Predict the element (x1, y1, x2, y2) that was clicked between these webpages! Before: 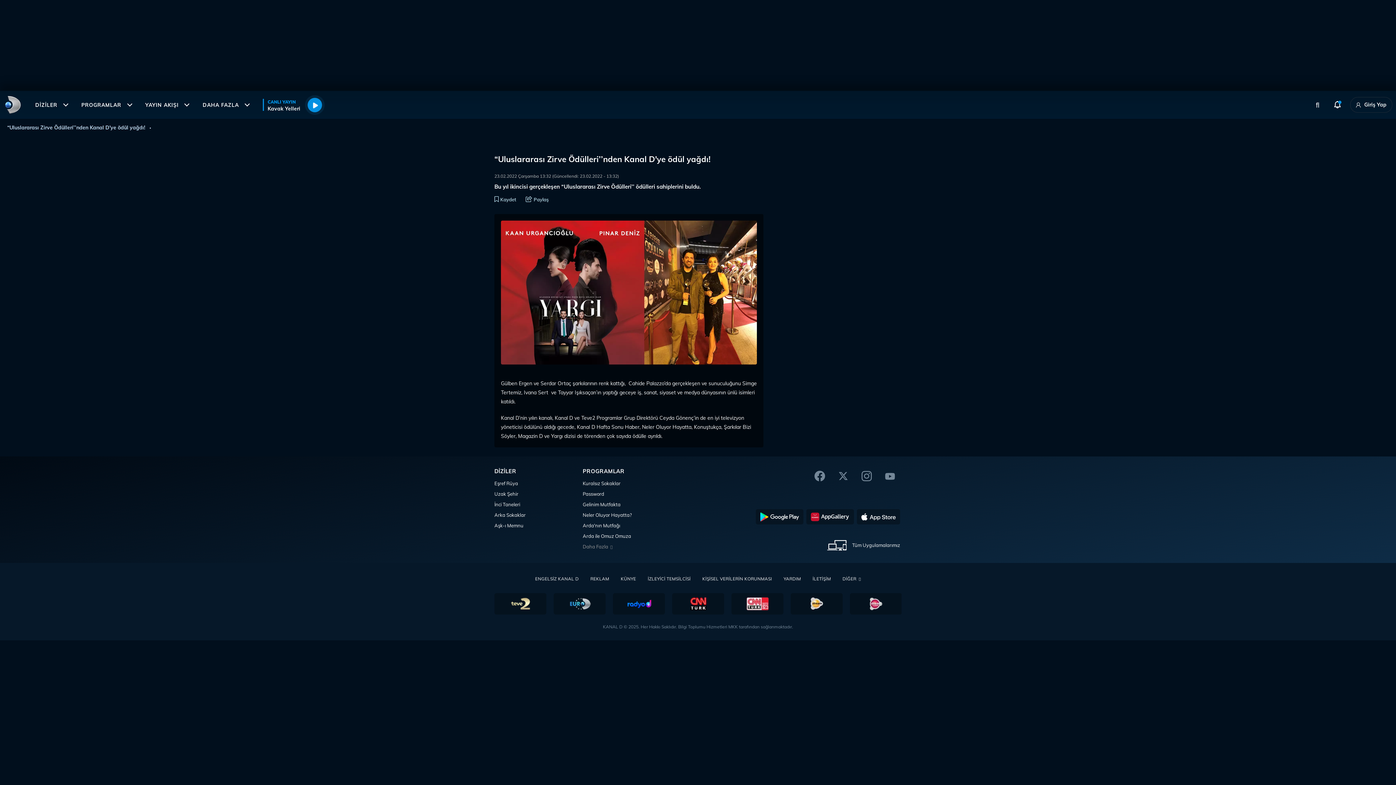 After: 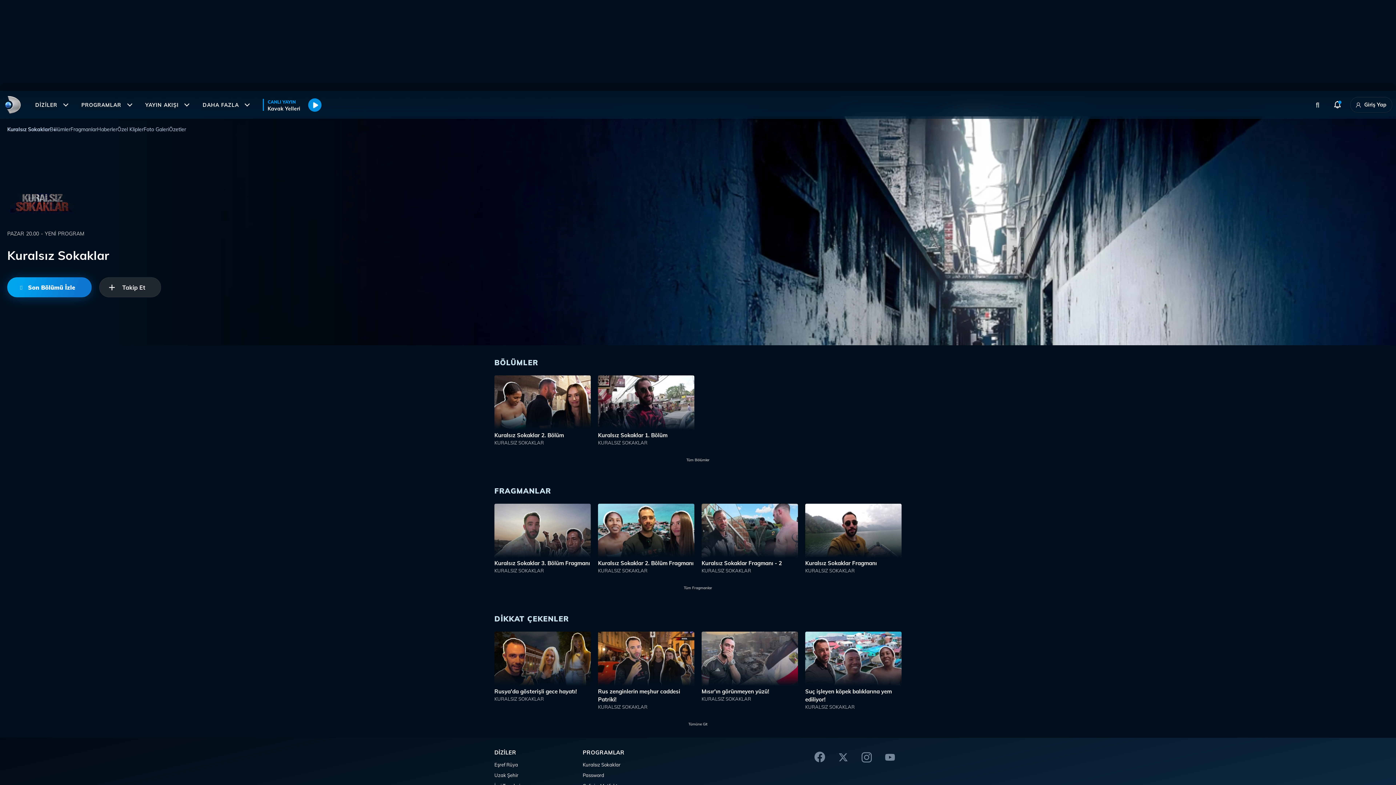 Action: label: Kuralsız Sokaklar bbox: (582, 480, 625, 487)